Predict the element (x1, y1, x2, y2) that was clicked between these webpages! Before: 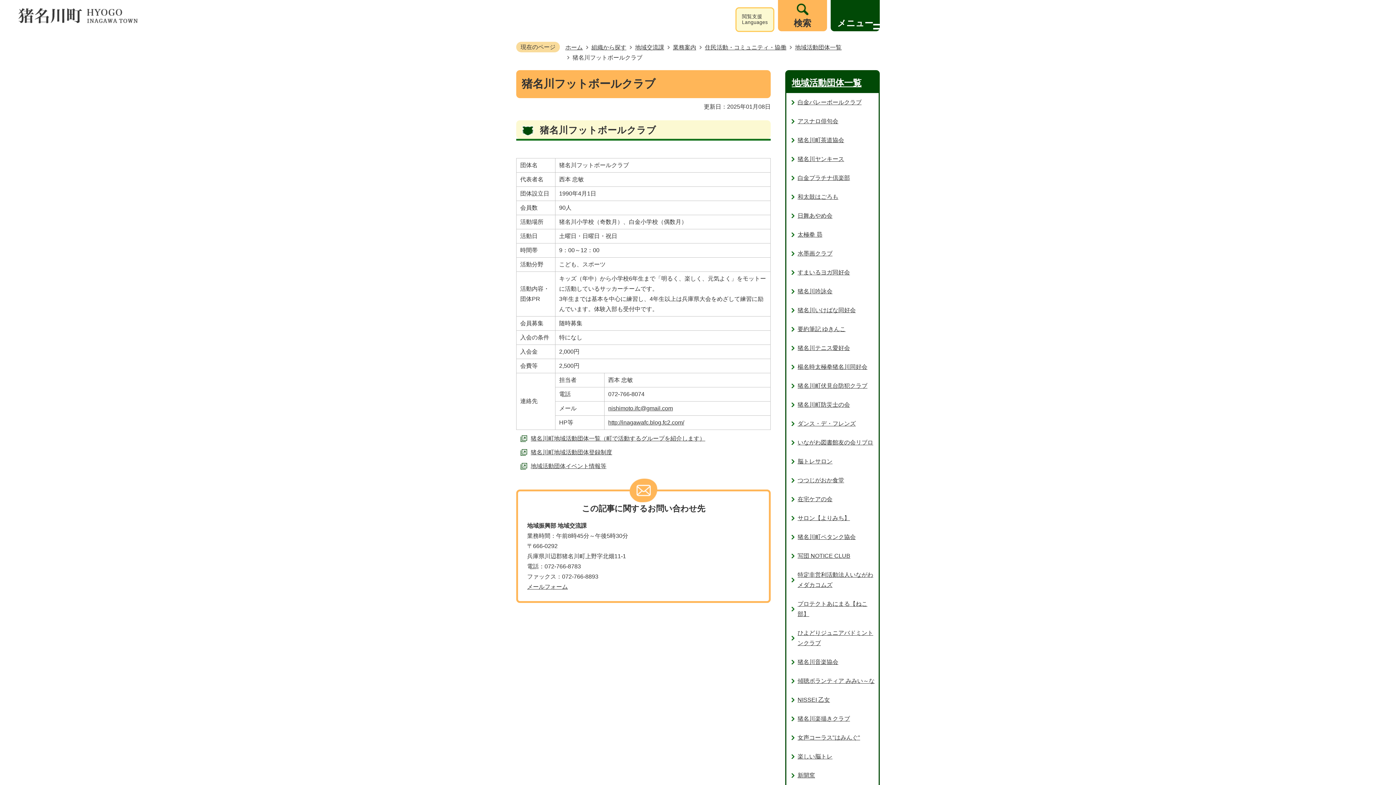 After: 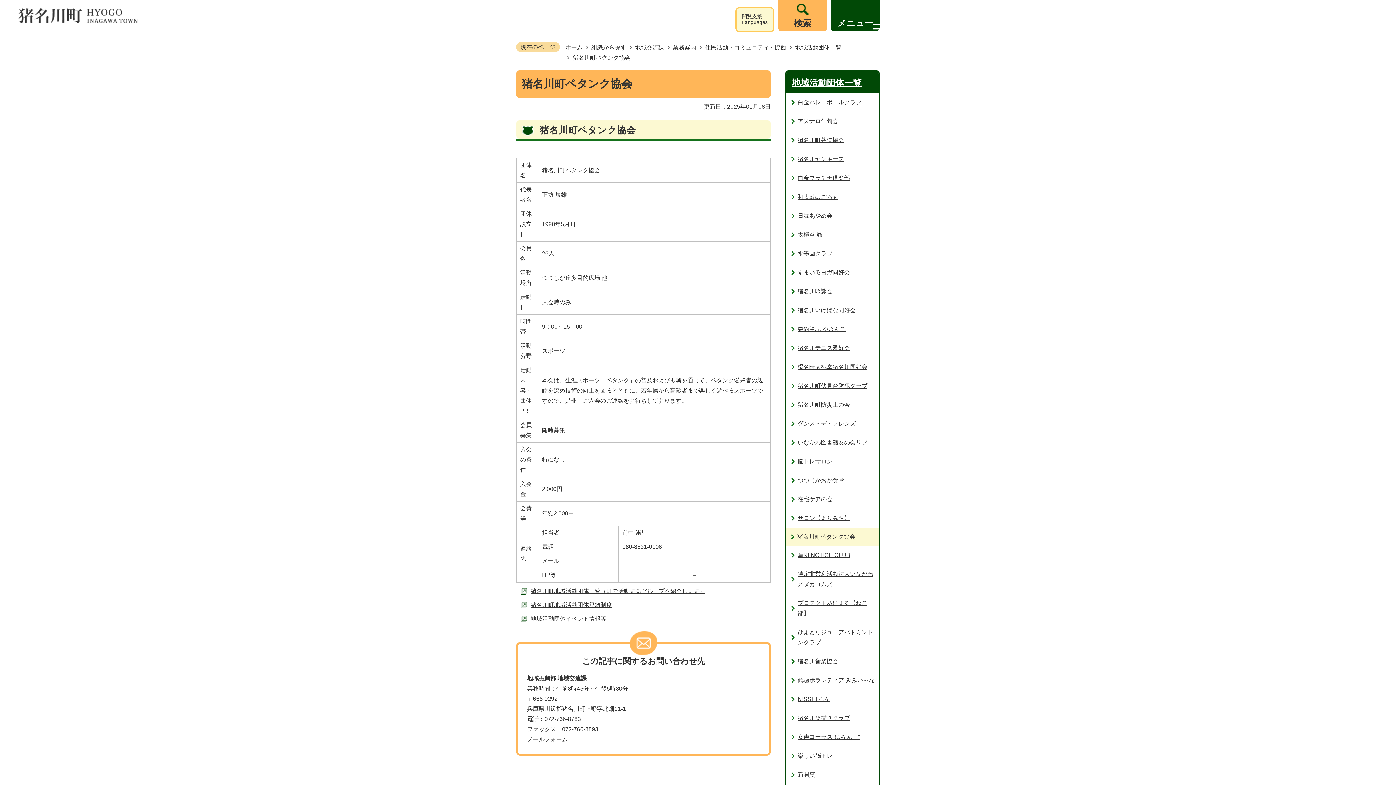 Action: label: 猪名川町ペタンク協会 bbox: (786, 528, 878, 546)